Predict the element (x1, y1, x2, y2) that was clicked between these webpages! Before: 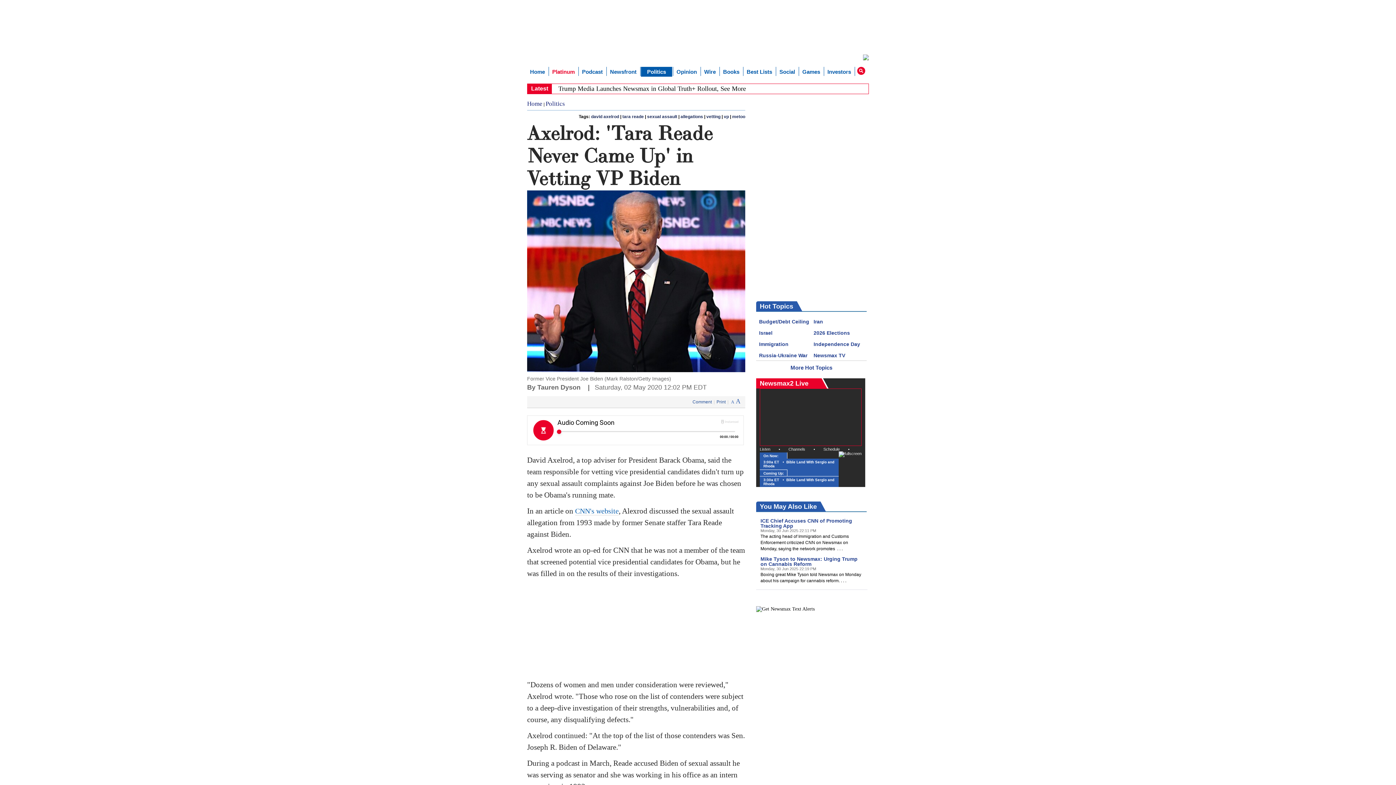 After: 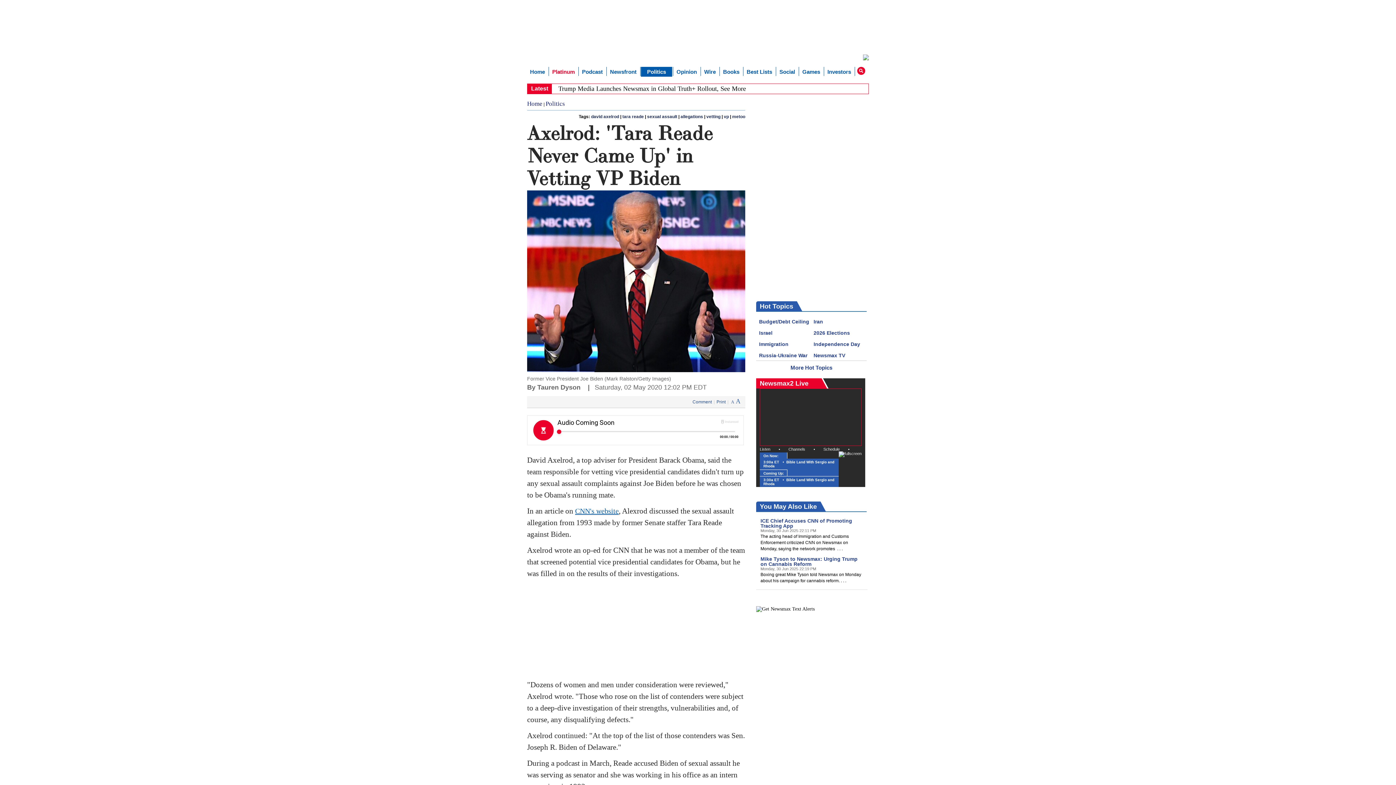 Action: label: CNN's website bbox: (575, 474, 618, 482)